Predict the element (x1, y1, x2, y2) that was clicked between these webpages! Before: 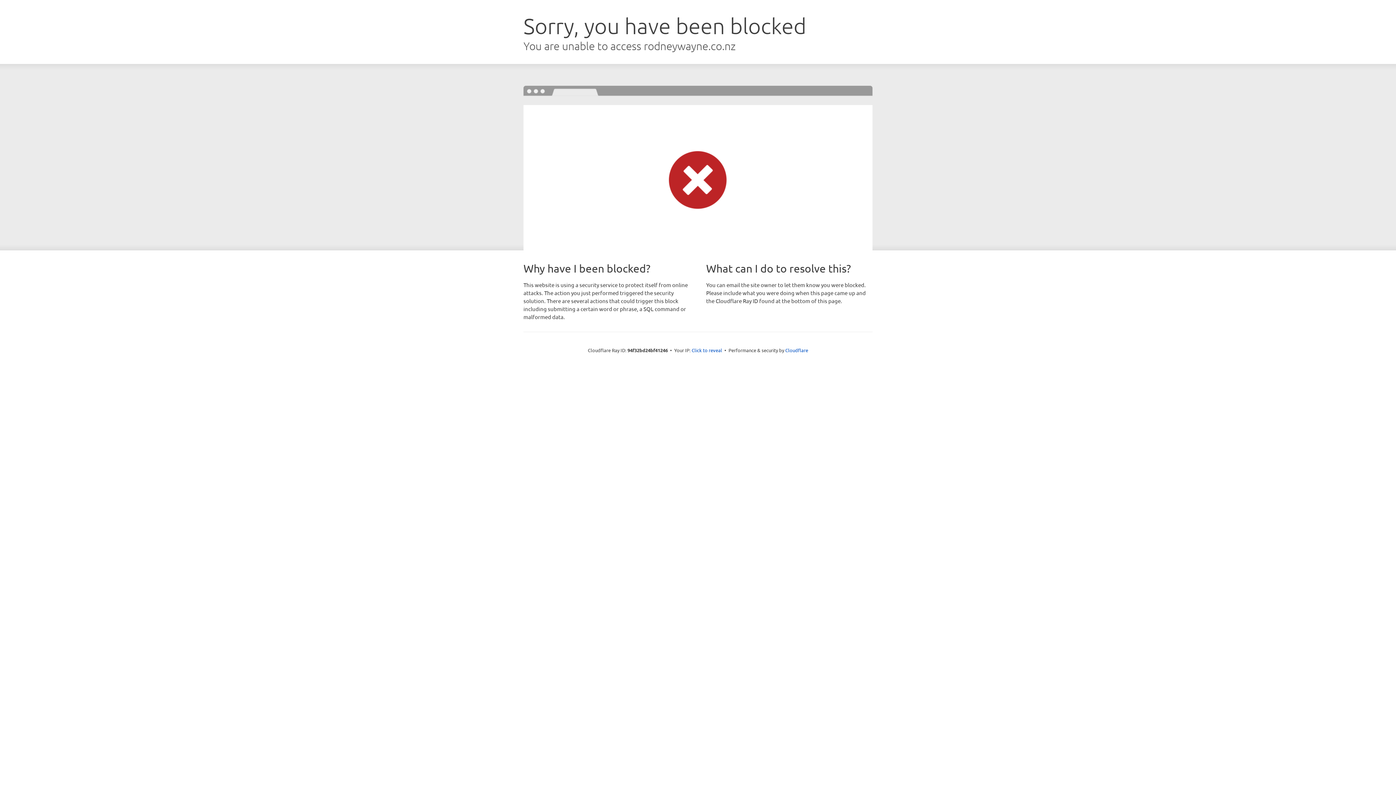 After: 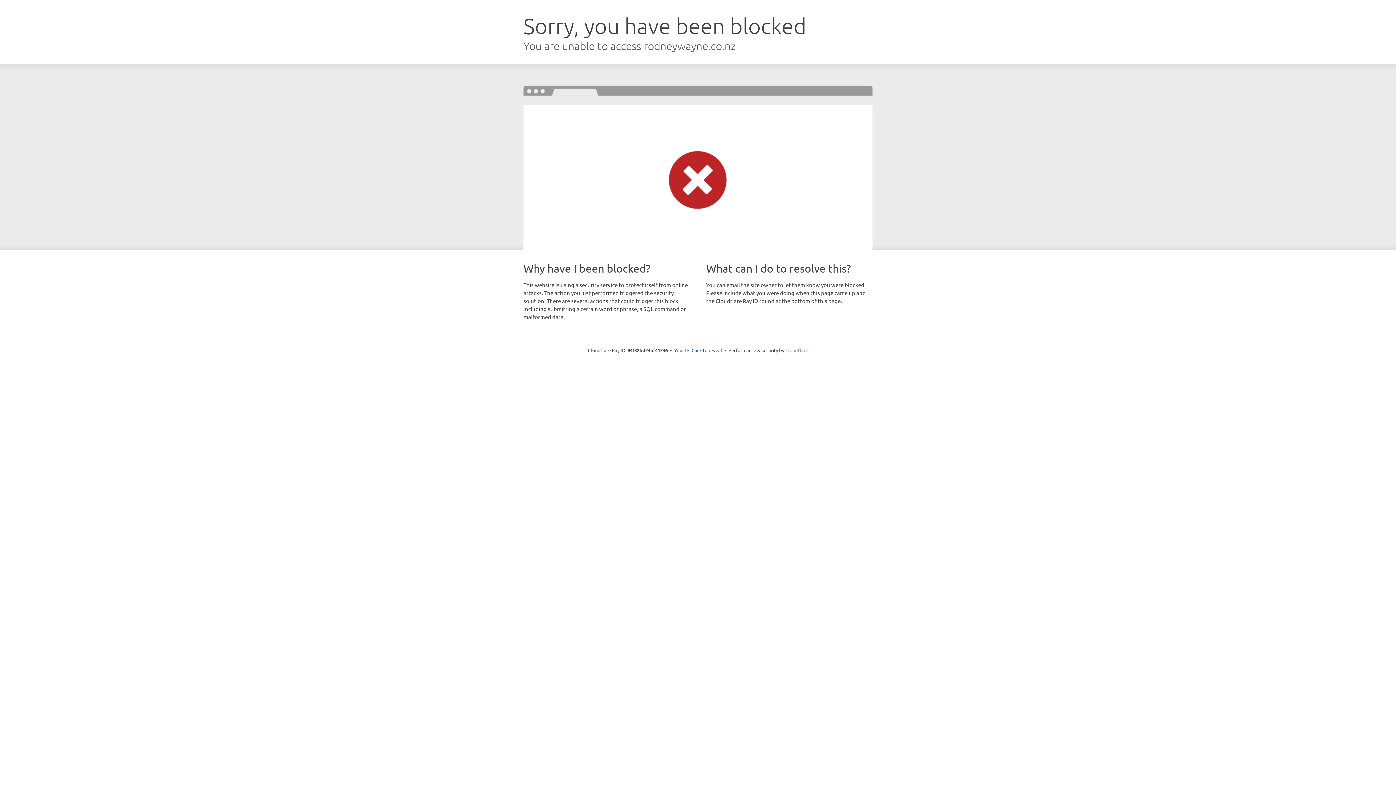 Action: bbox: (785, 347, 808, 353) label: Cloudflare